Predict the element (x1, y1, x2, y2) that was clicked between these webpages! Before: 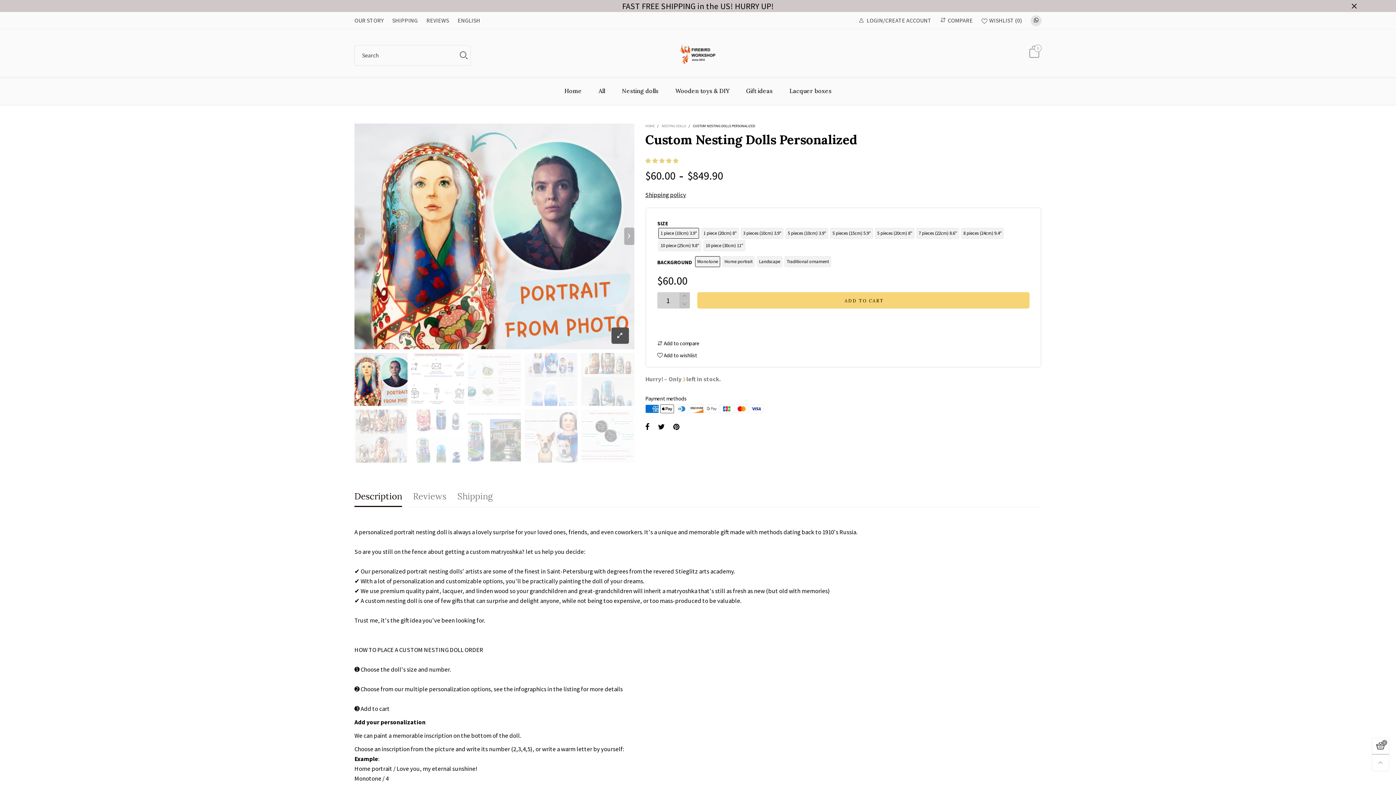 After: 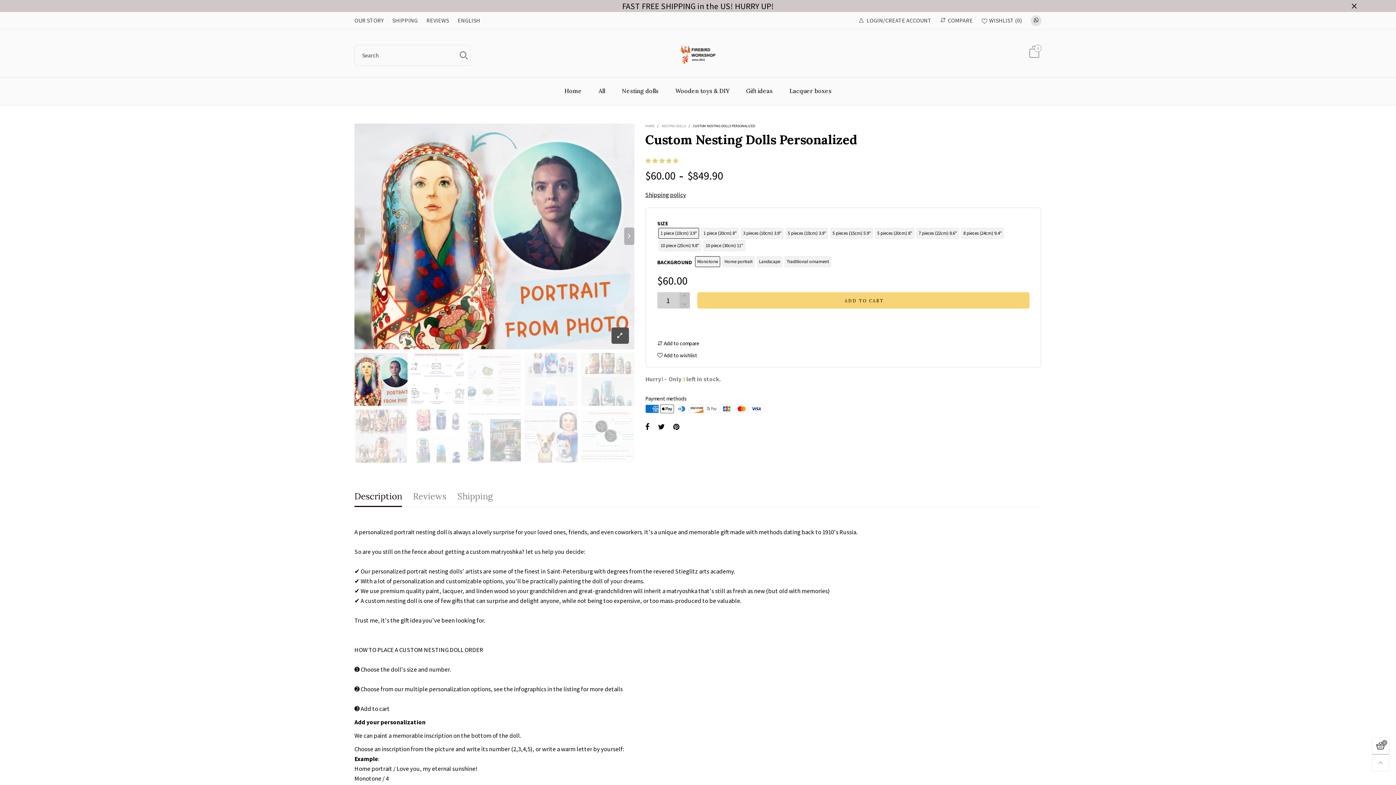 Action: label: FAST FREE SHIPPING in the US! HURRY UP! bbox: (622, 1, 774, 10)